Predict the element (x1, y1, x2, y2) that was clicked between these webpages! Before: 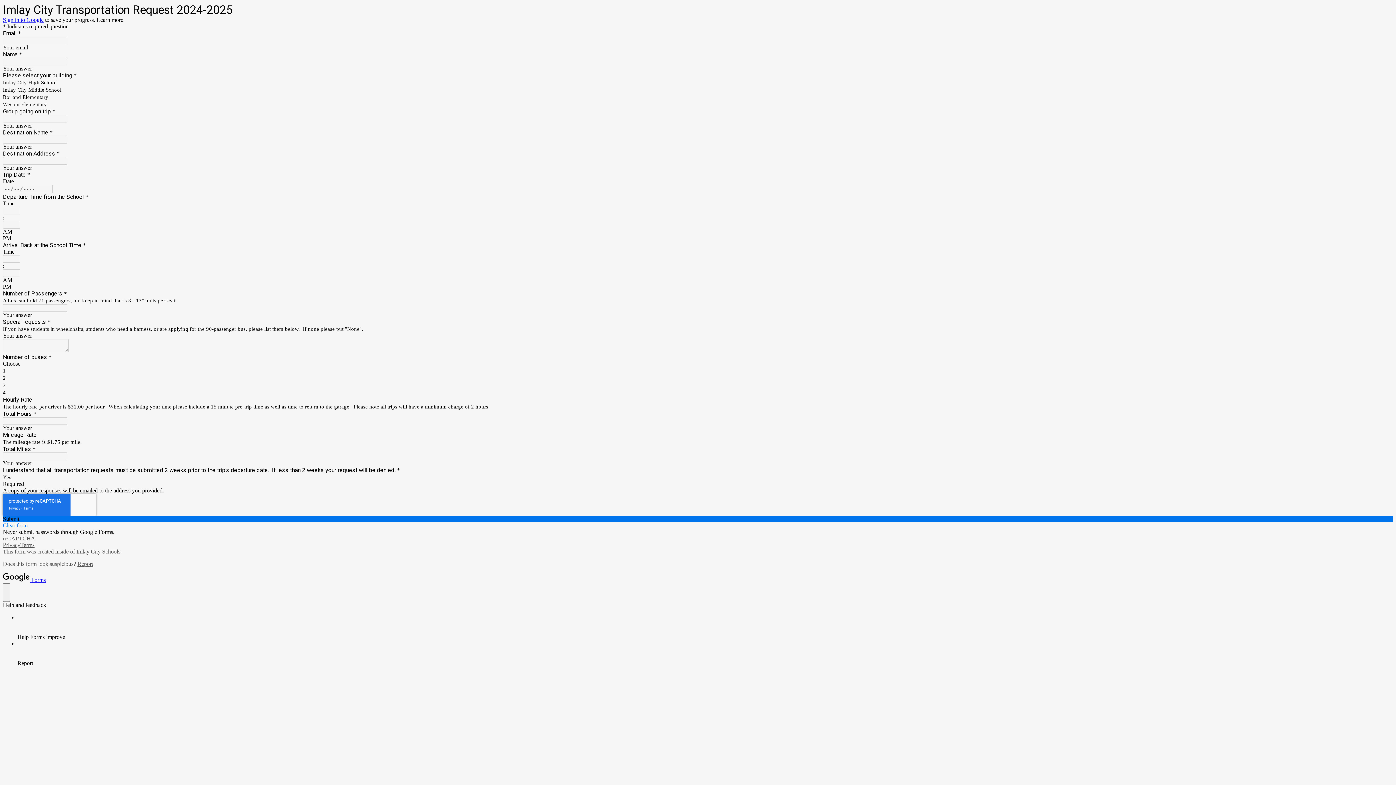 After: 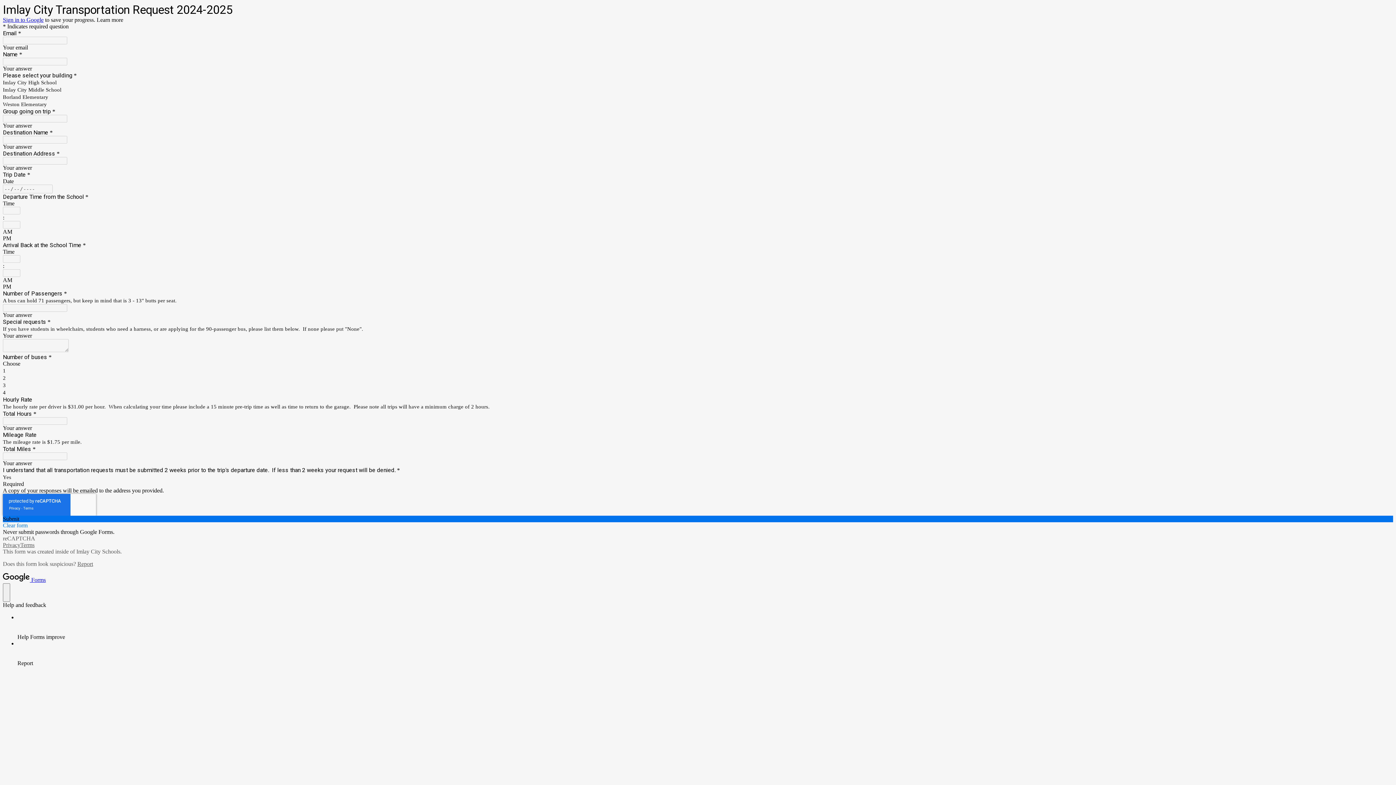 Action: bbox: (2, 577, 45, 583) label:  Forms